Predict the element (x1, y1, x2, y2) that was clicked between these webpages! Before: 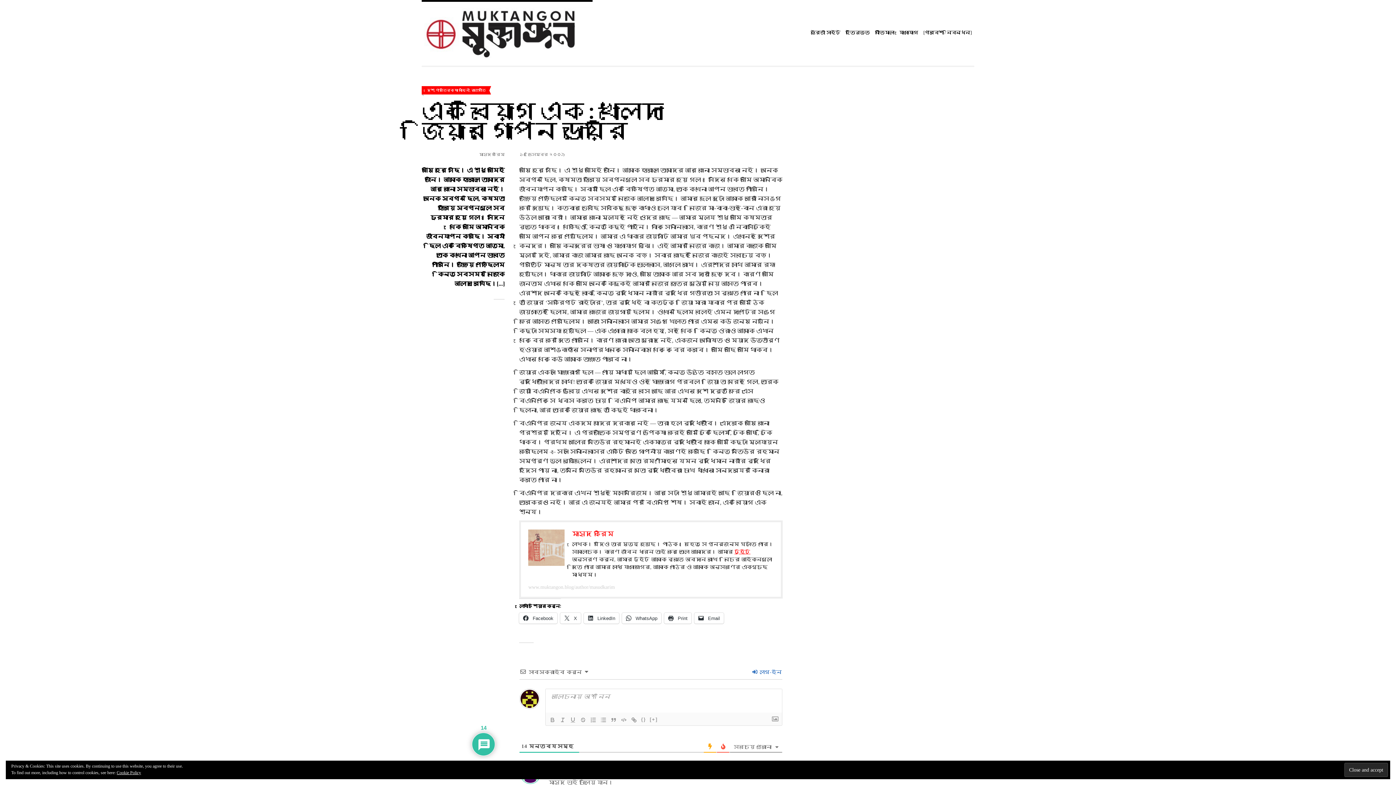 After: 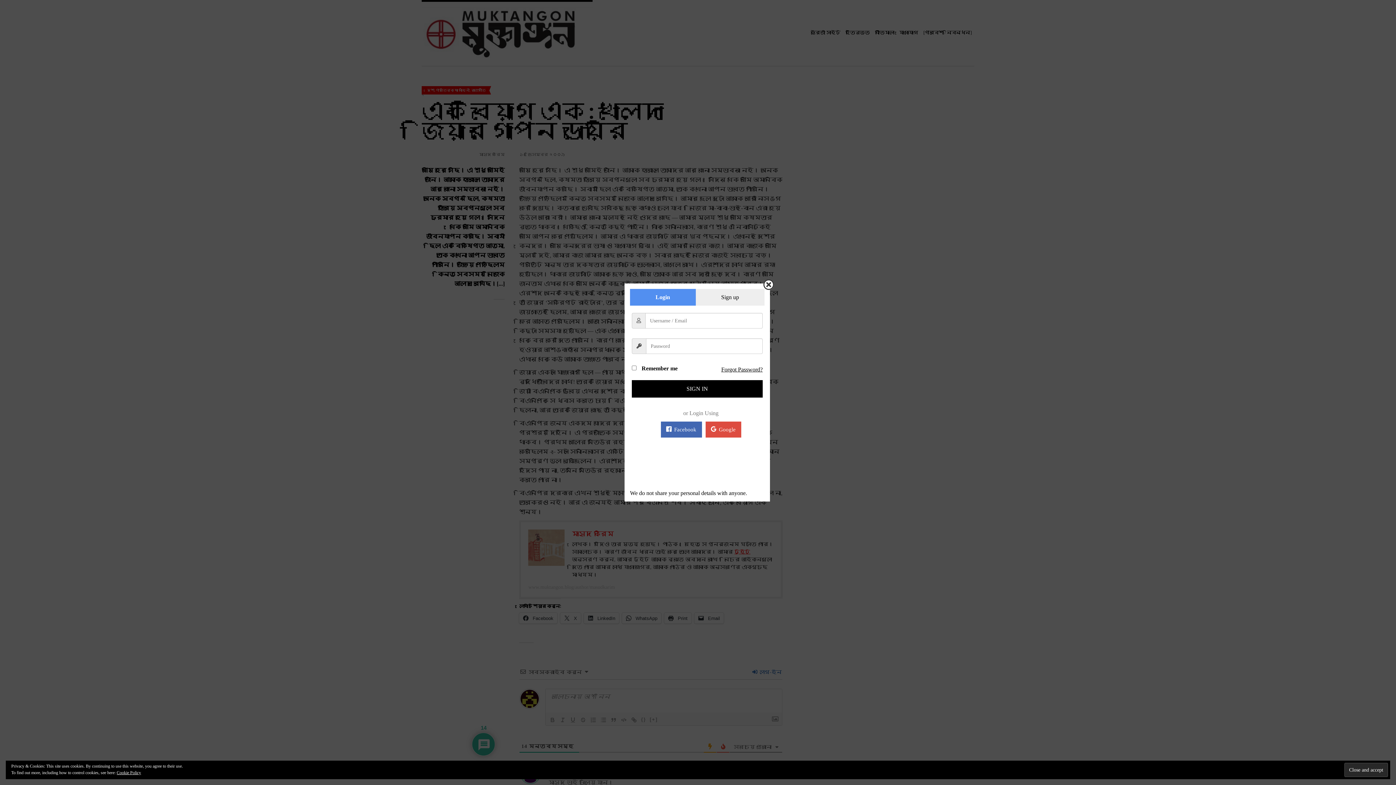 Action: bbox: (921, 26, 974, 39) label: [প্রবেশ / নিবন্ধন]